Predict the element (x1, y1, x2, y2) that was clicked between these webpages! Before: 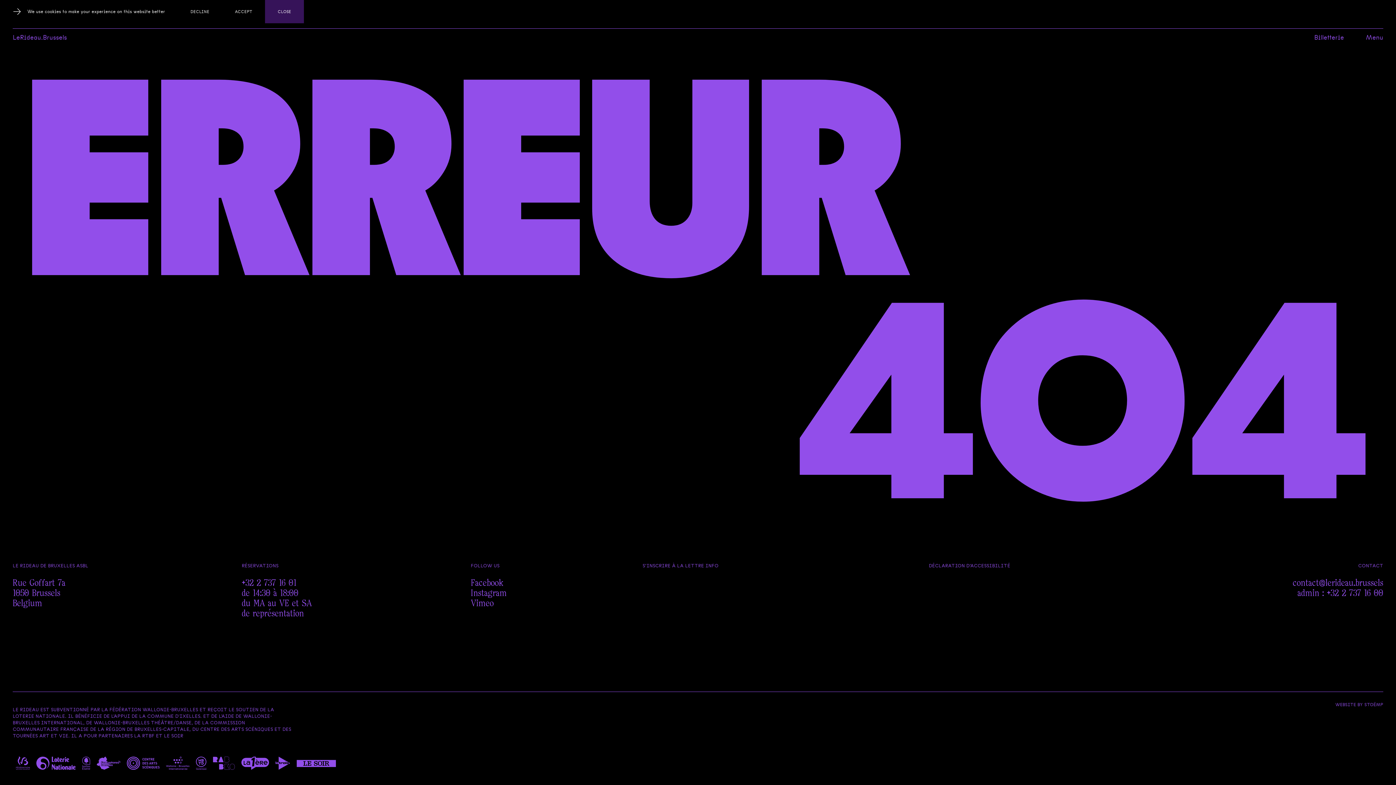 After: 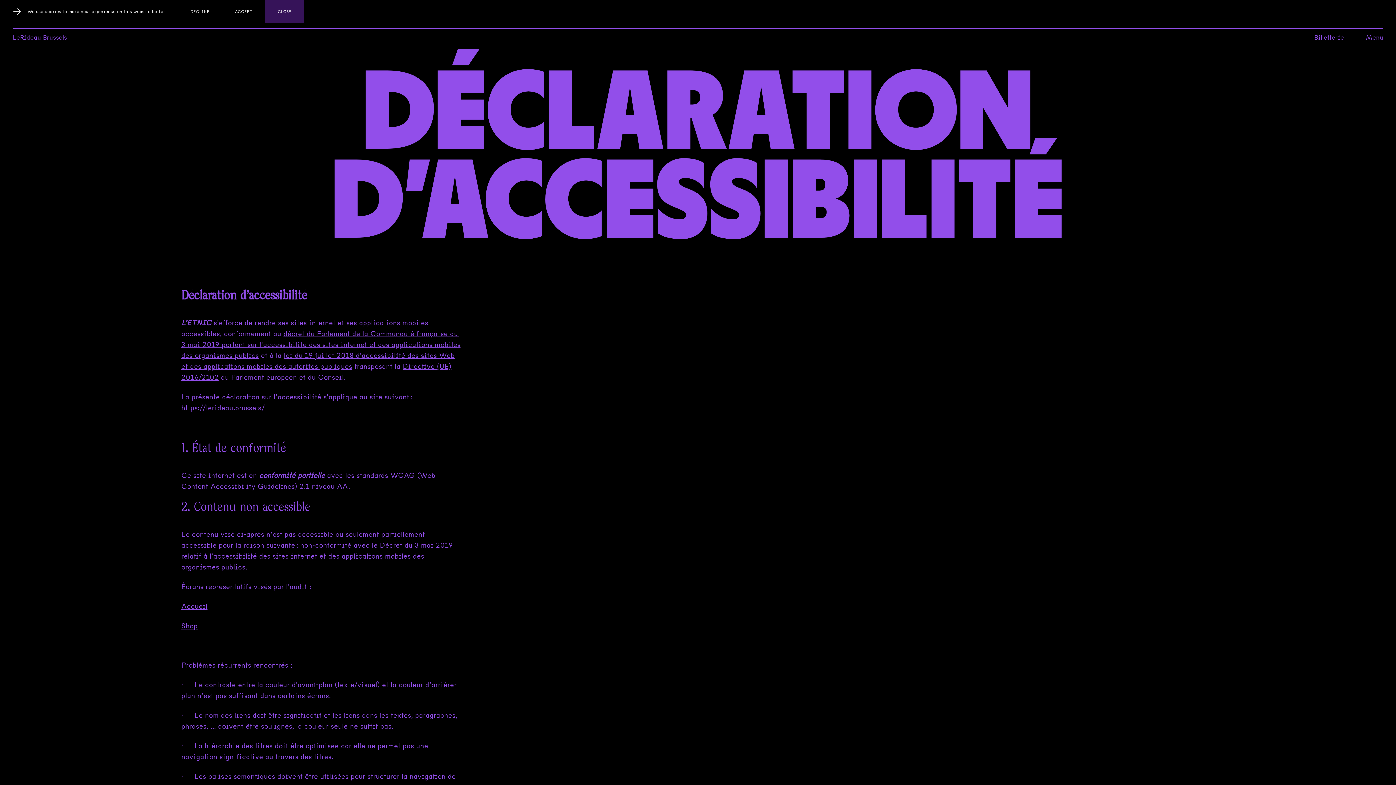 Action: bbox: (929, 562, 1010, 569) label: DÉCLARATION D’ACCESSIBILITÉ